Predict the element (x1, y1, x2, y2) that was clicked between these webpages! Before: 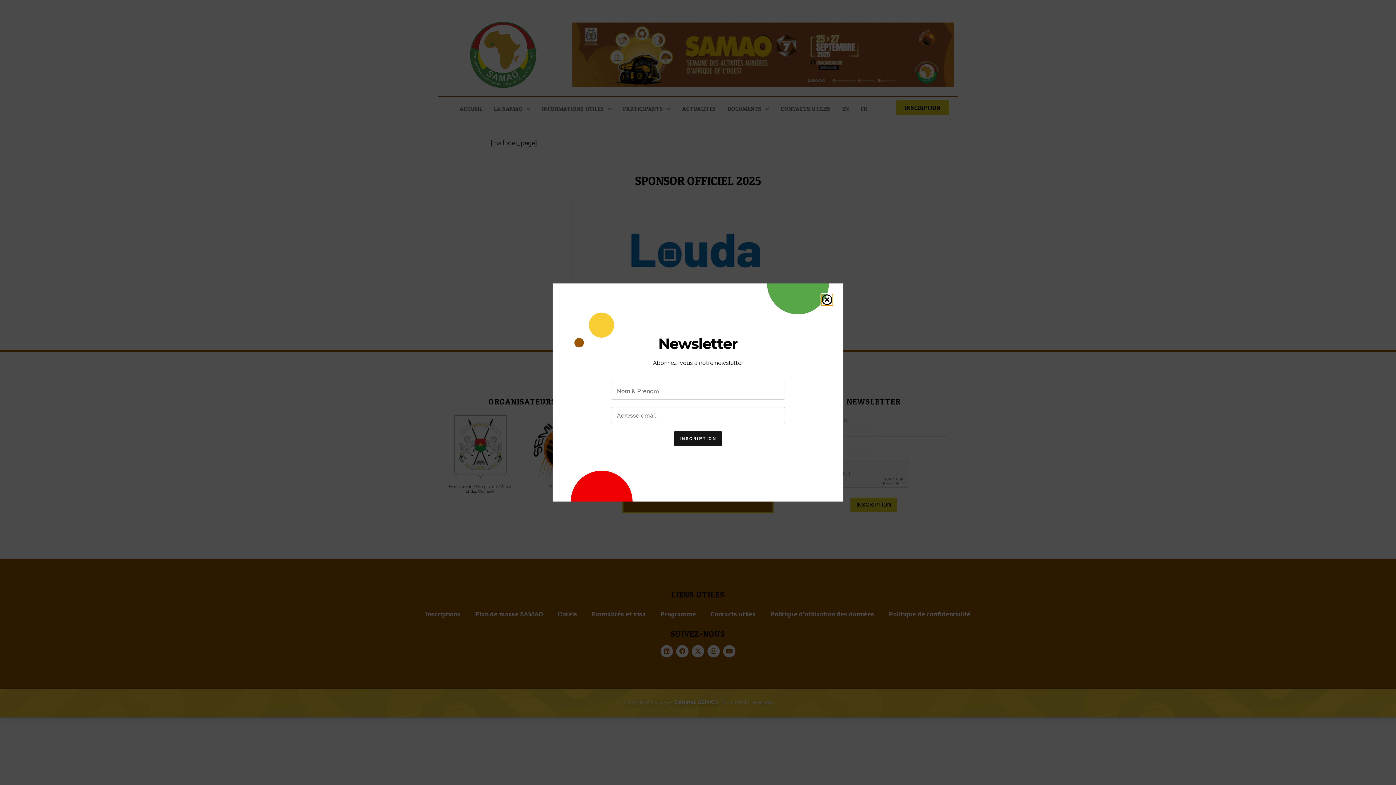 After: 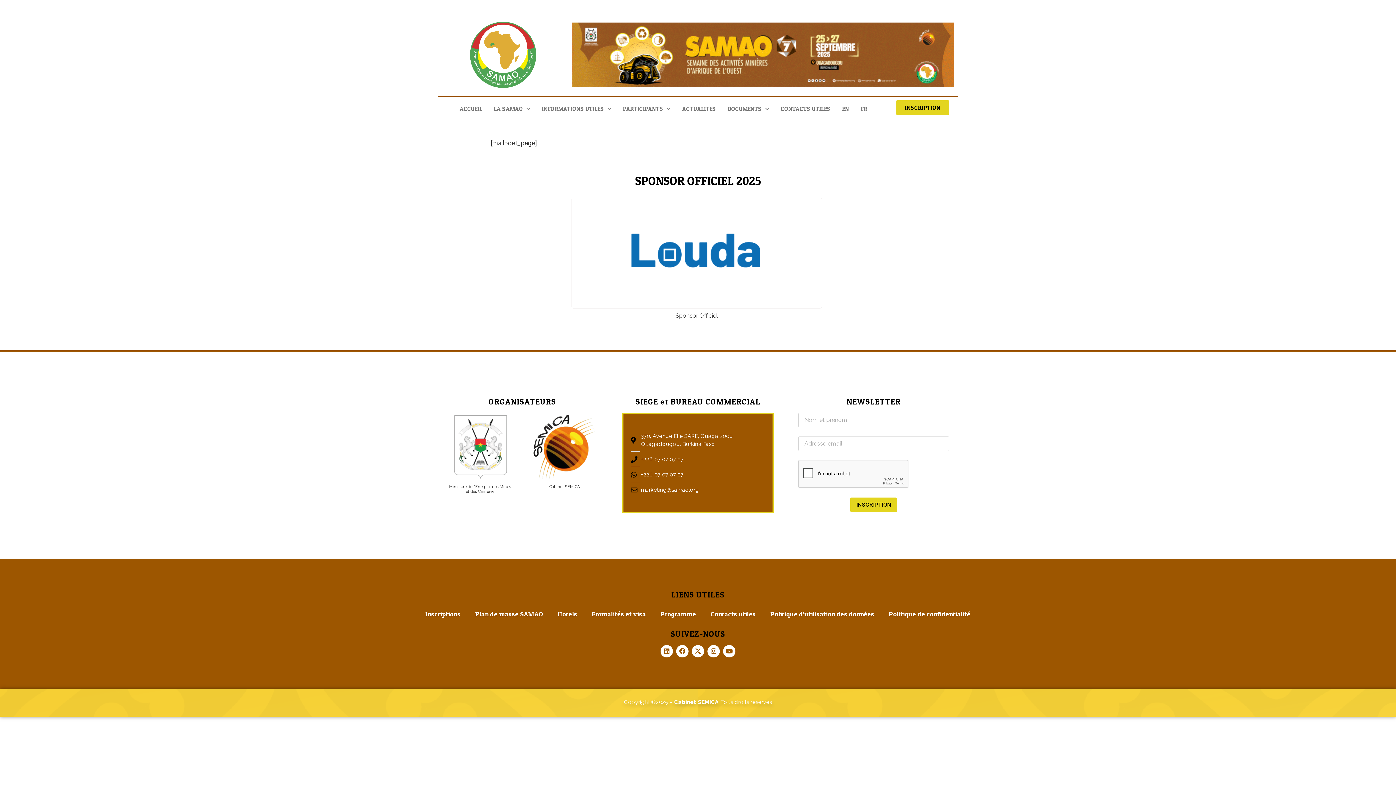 Action: bbox: (821, 294, 832, 305)